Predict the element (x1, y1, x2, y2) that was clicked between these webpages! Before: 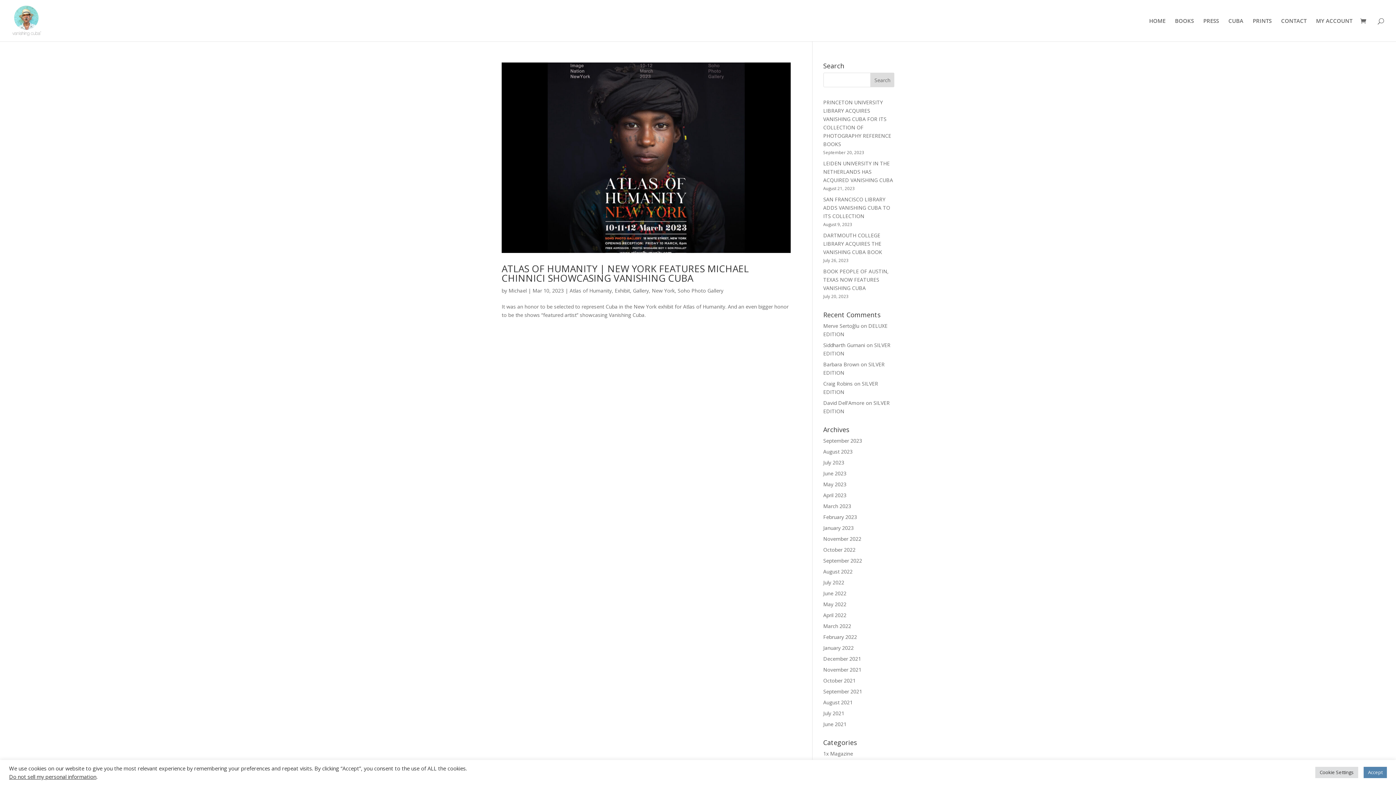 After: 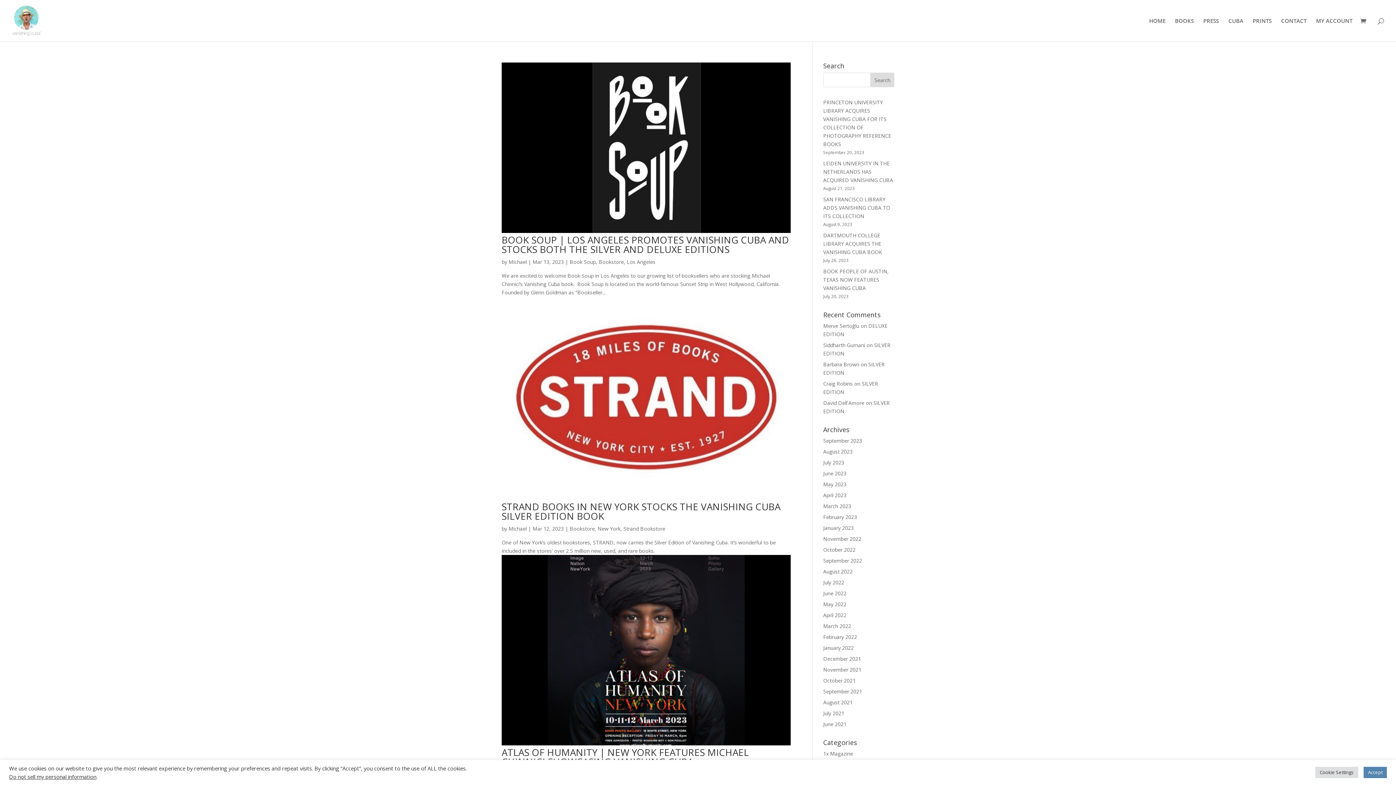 Action: bbox: (823, 502, 851, 509) label: March 2023